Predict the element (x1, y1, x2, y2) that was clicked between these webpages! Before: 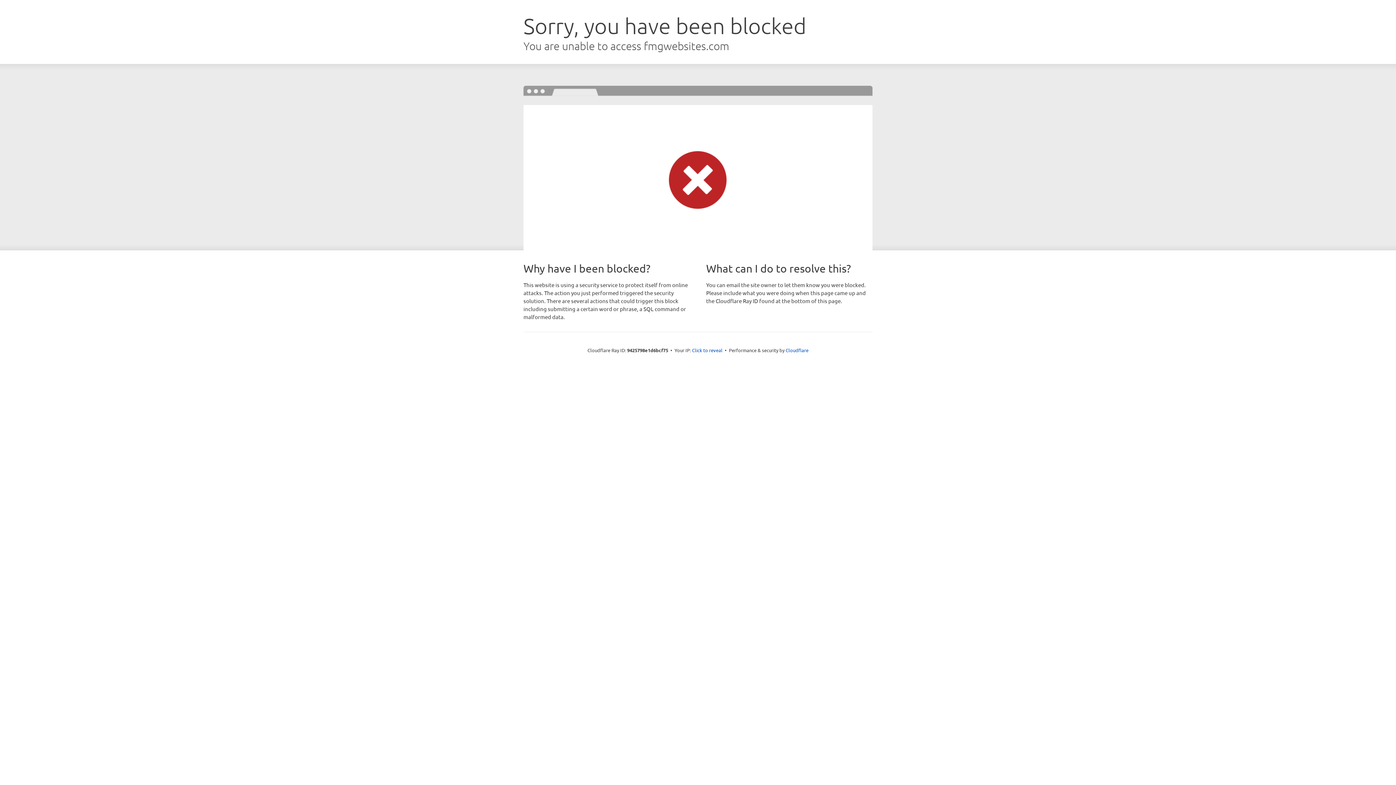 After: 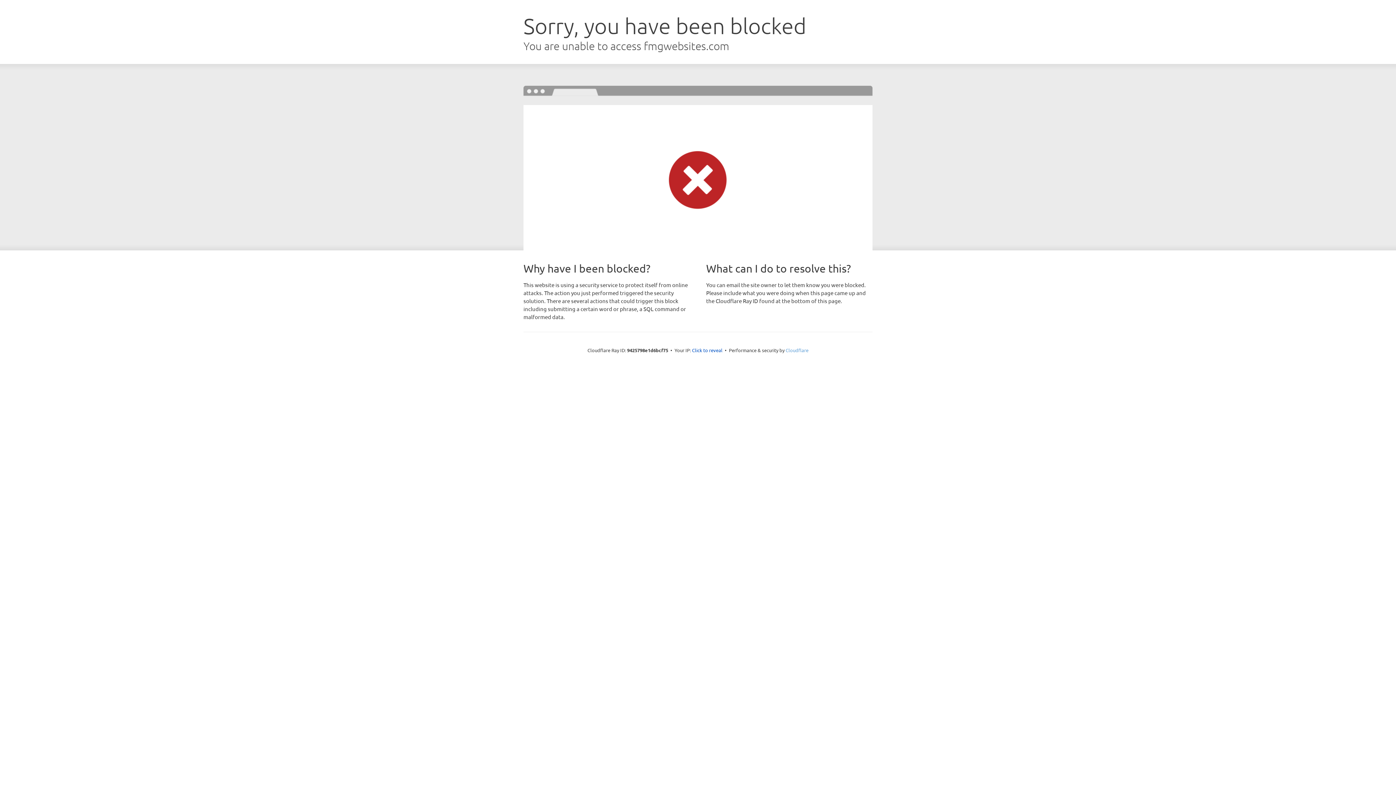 Action: bbox: (785, 347, 808, 353) label: Cloudflare